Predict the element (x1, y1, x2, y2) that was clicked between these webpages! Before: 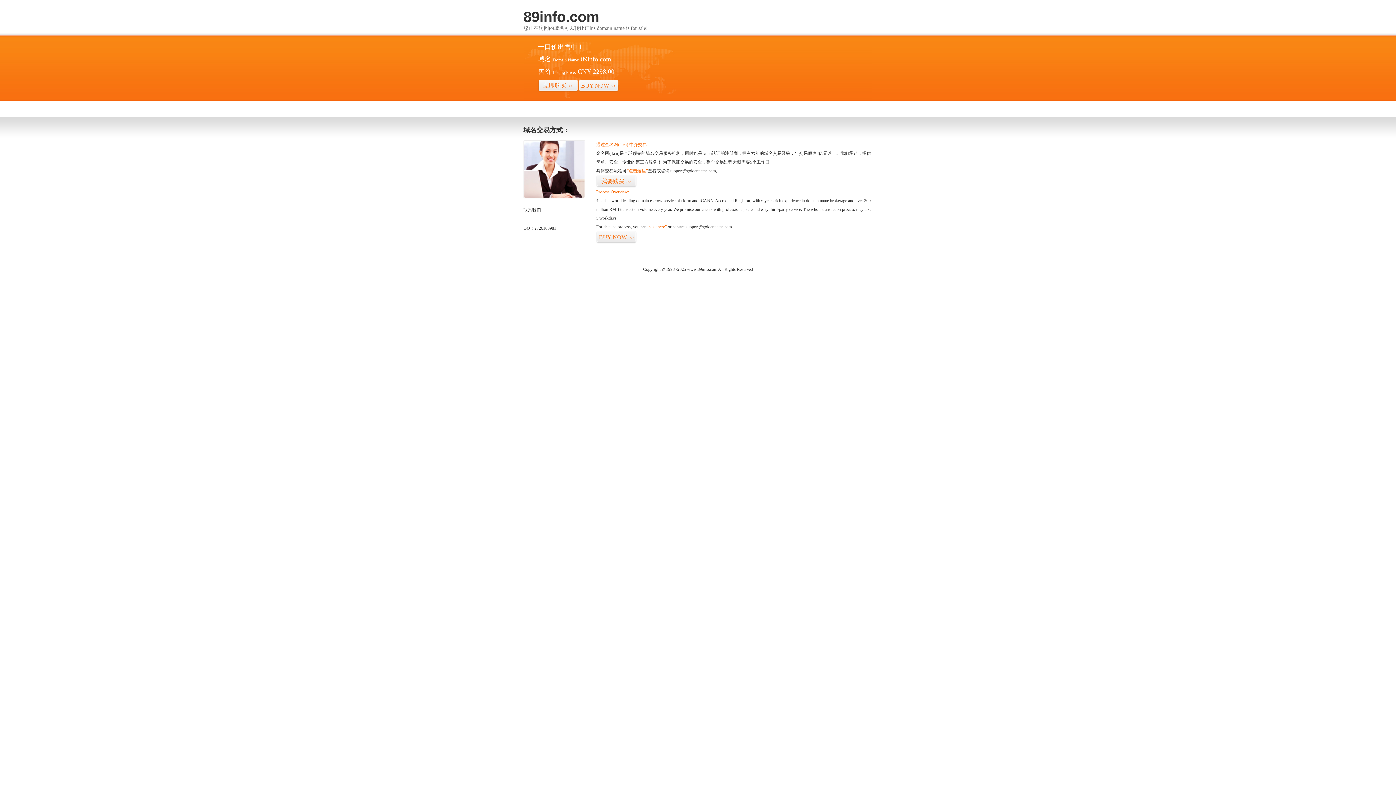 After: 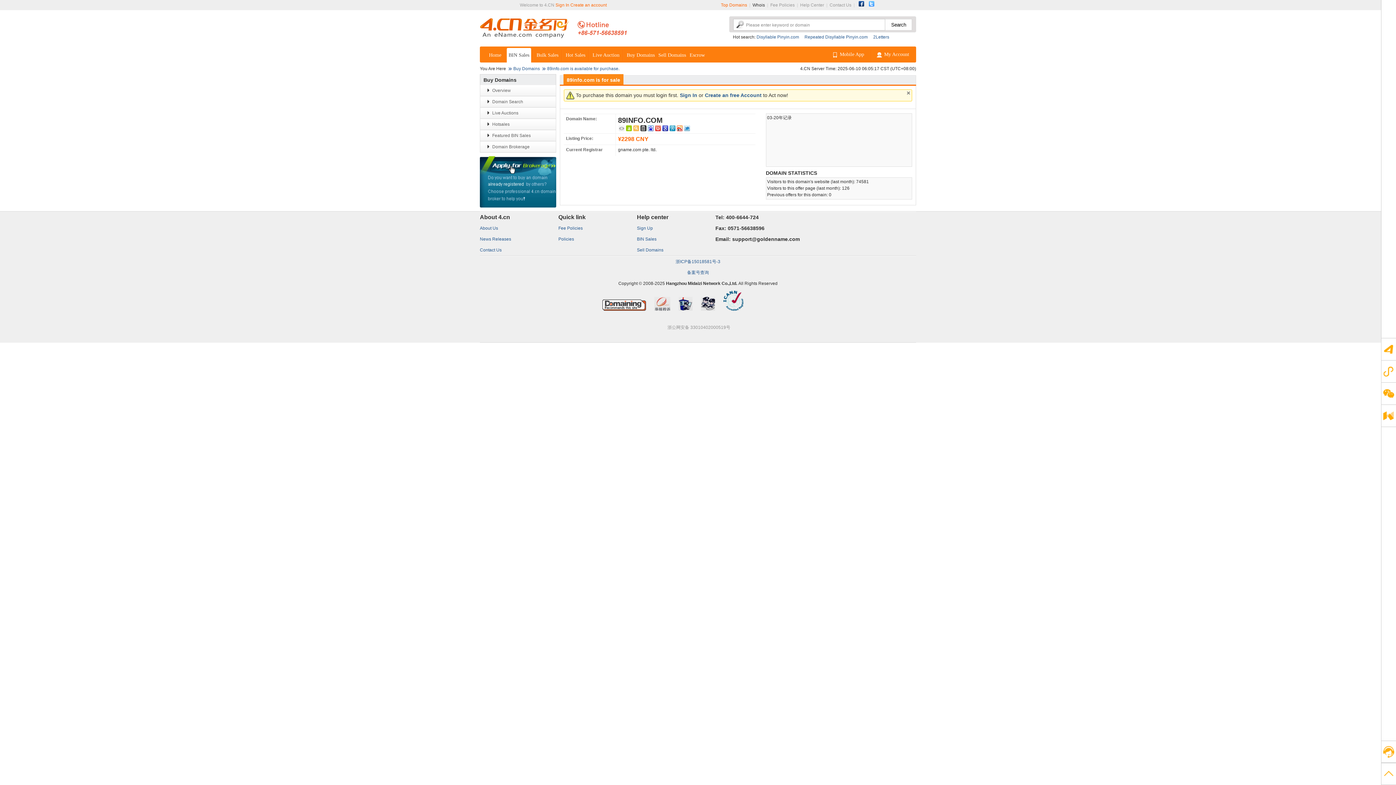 Action: bbox: (626, 168, 648, 173) label: “点击这里”